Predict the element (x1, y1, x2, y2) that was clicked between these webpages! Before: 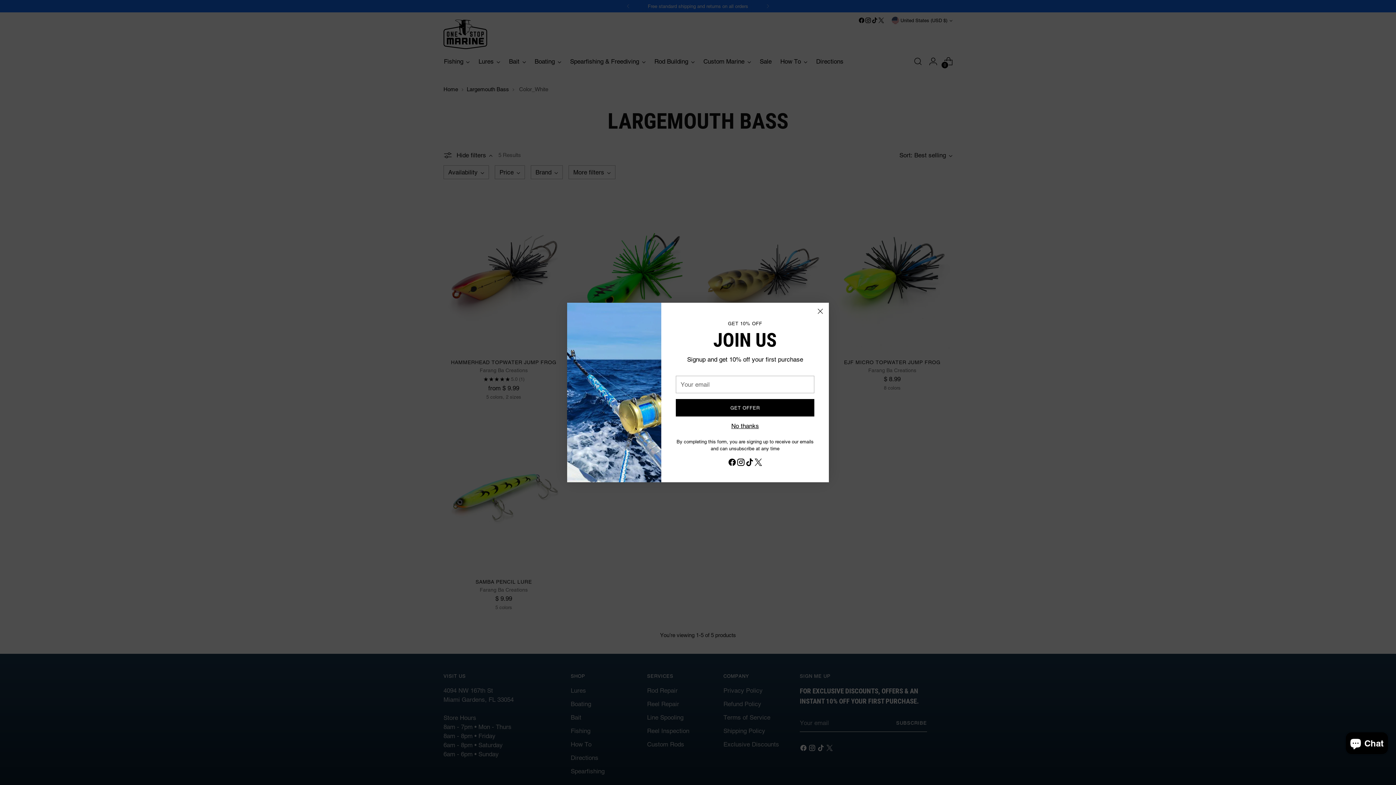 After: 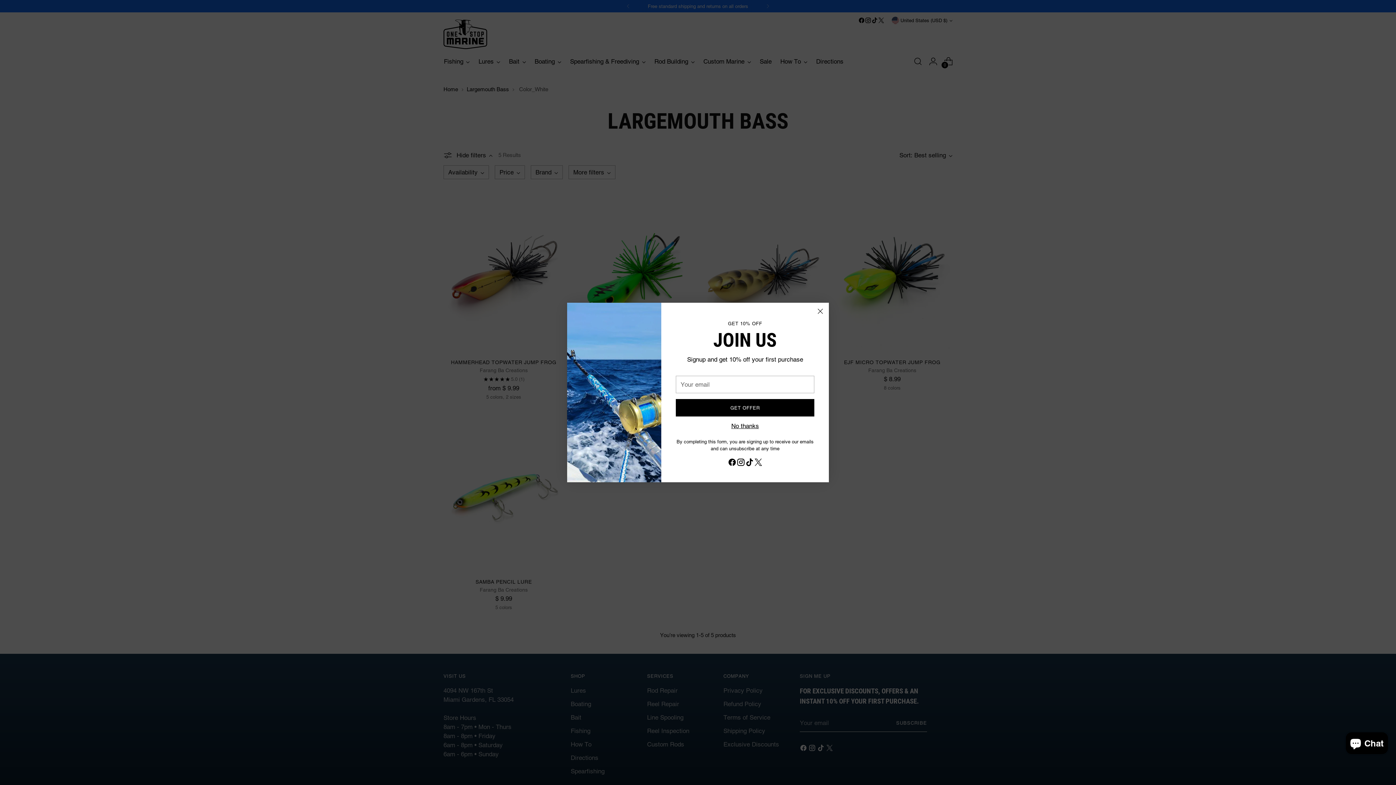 Action: bbox: (745, 465, 754, 476)